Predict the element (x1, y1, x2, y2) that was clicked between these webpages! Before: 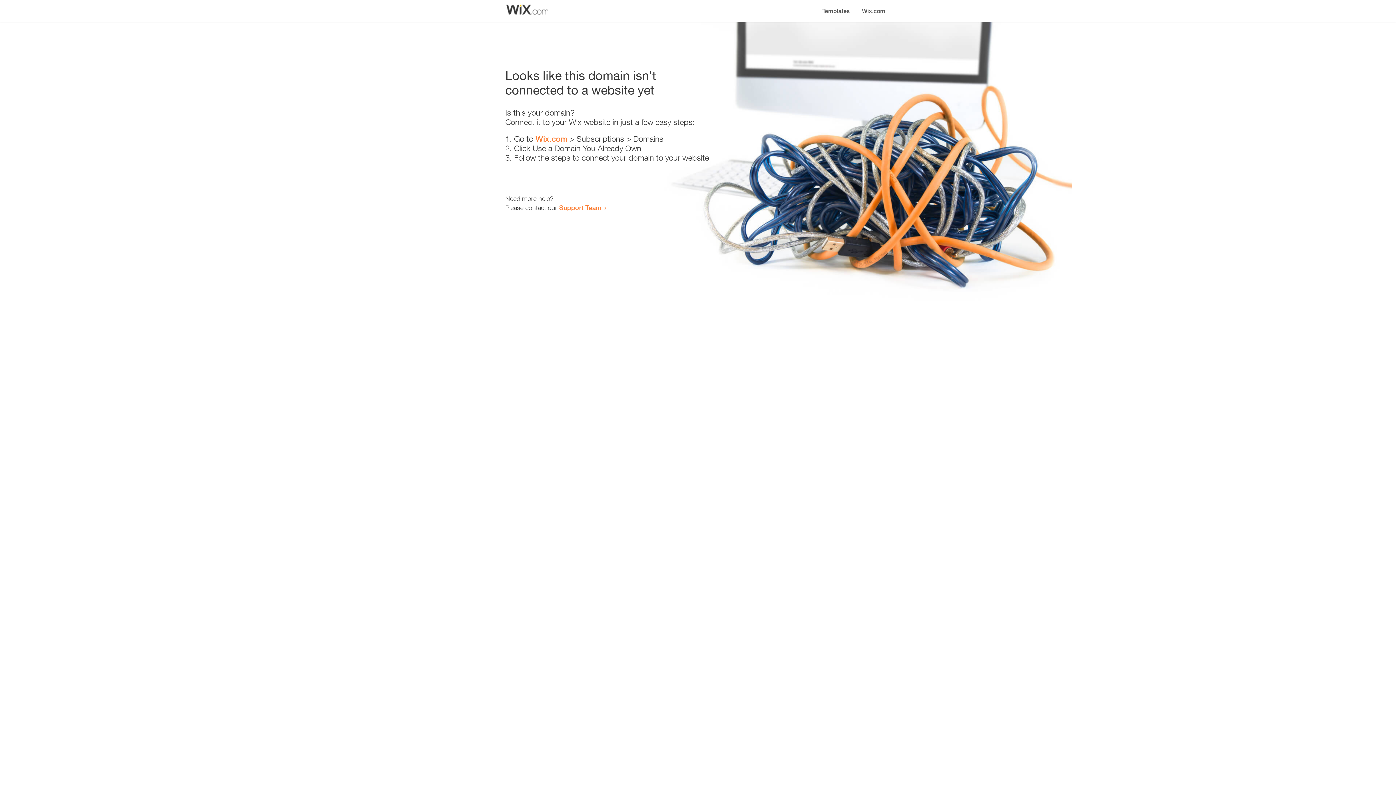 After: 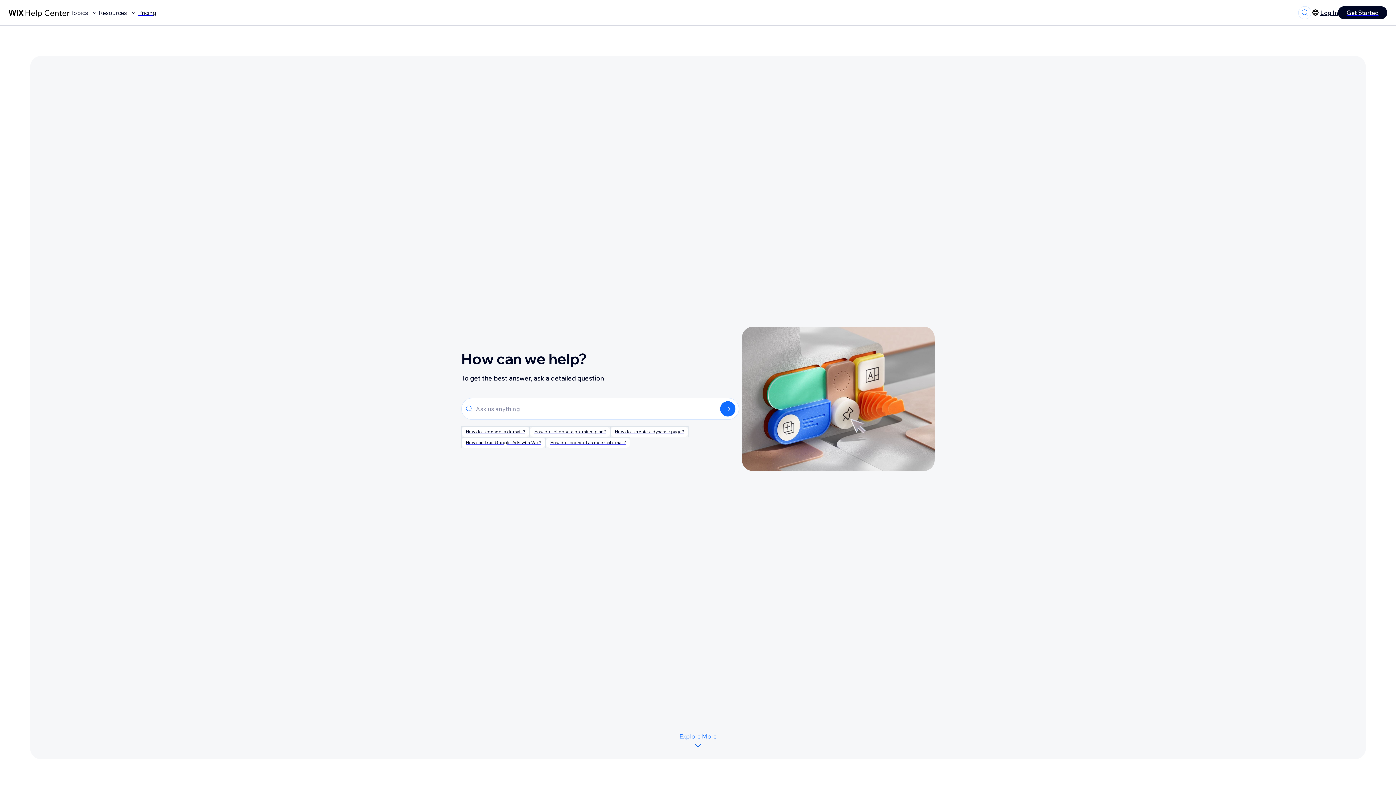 Action: bbox: (559, 203, 601, 211) label: Support Team